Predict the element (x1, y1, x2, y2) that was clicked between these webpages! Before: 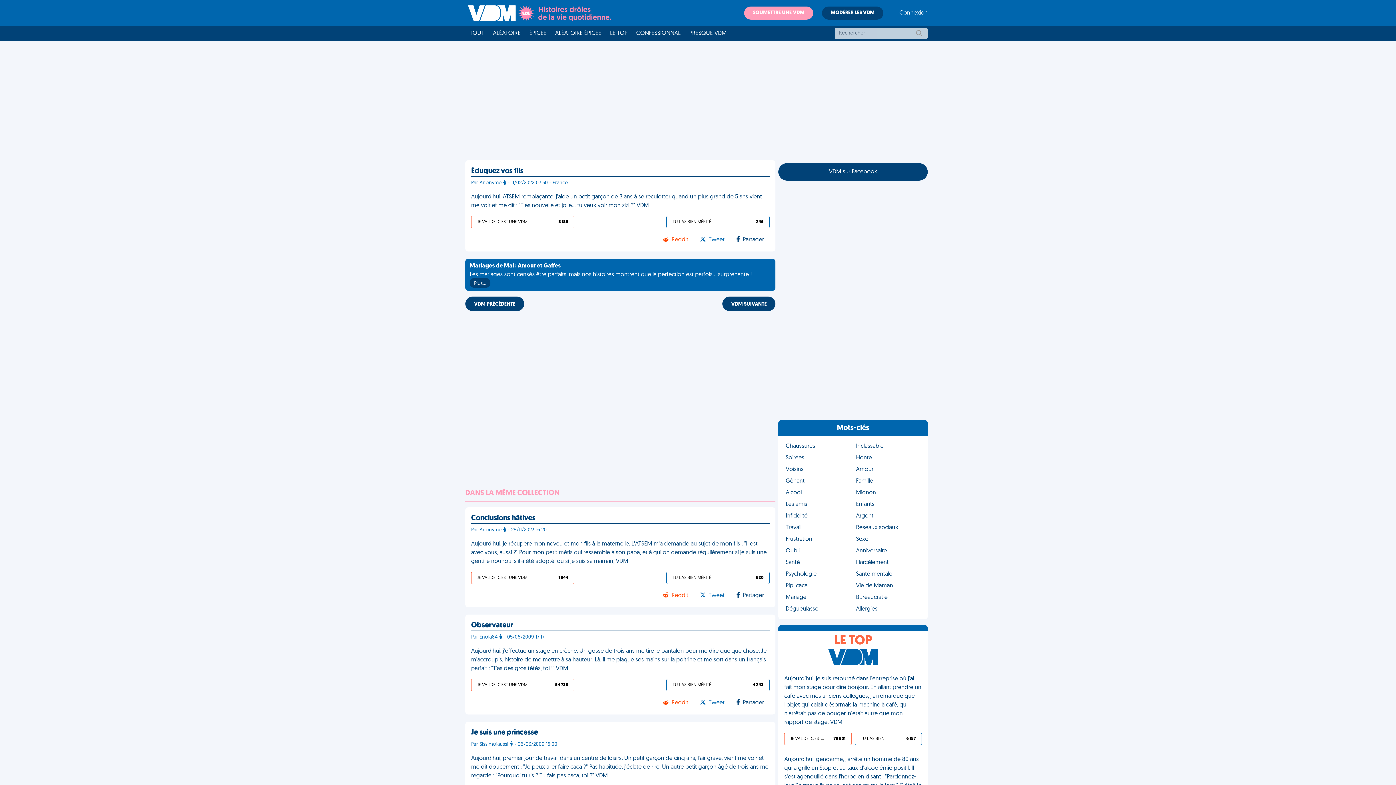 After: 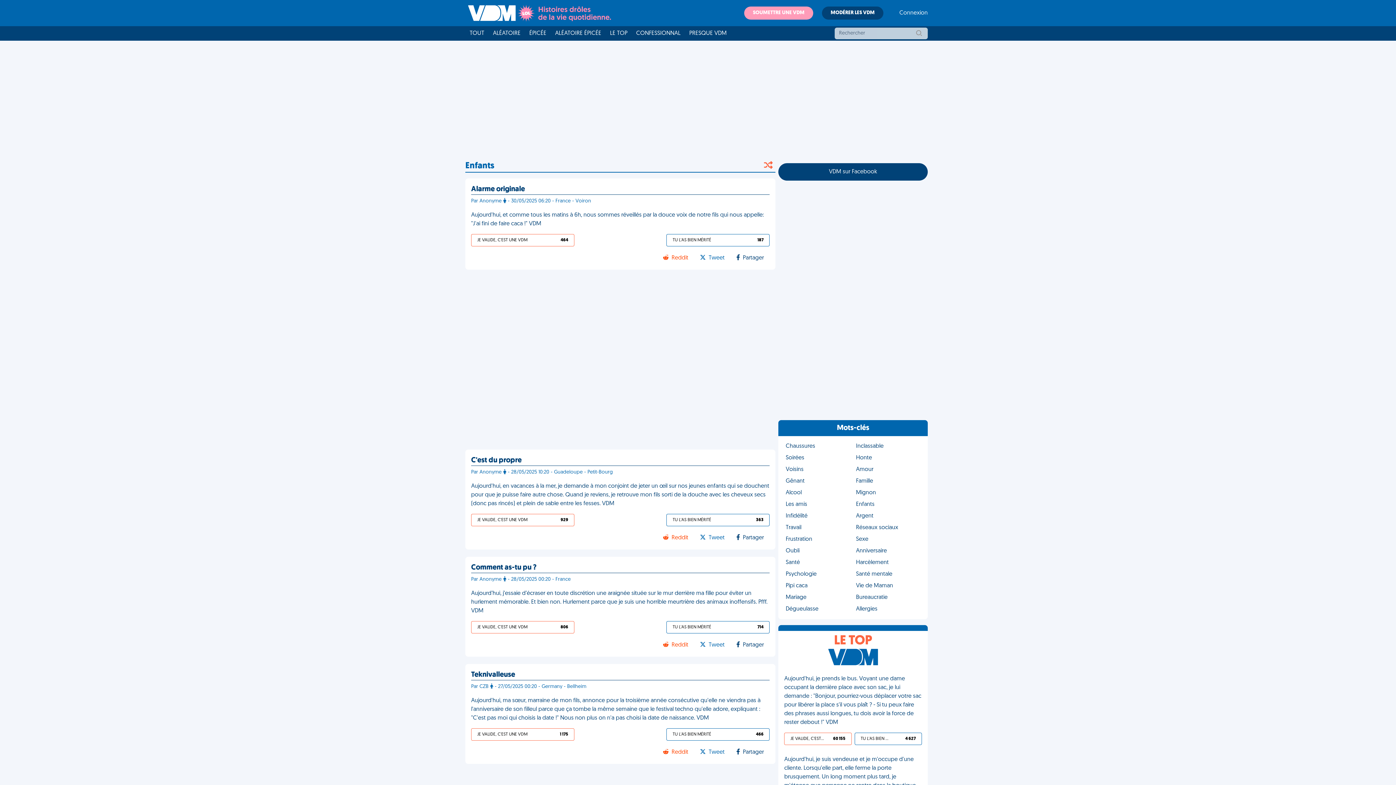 Action: label: Enfants bbox: (853, 498, 923, 510)